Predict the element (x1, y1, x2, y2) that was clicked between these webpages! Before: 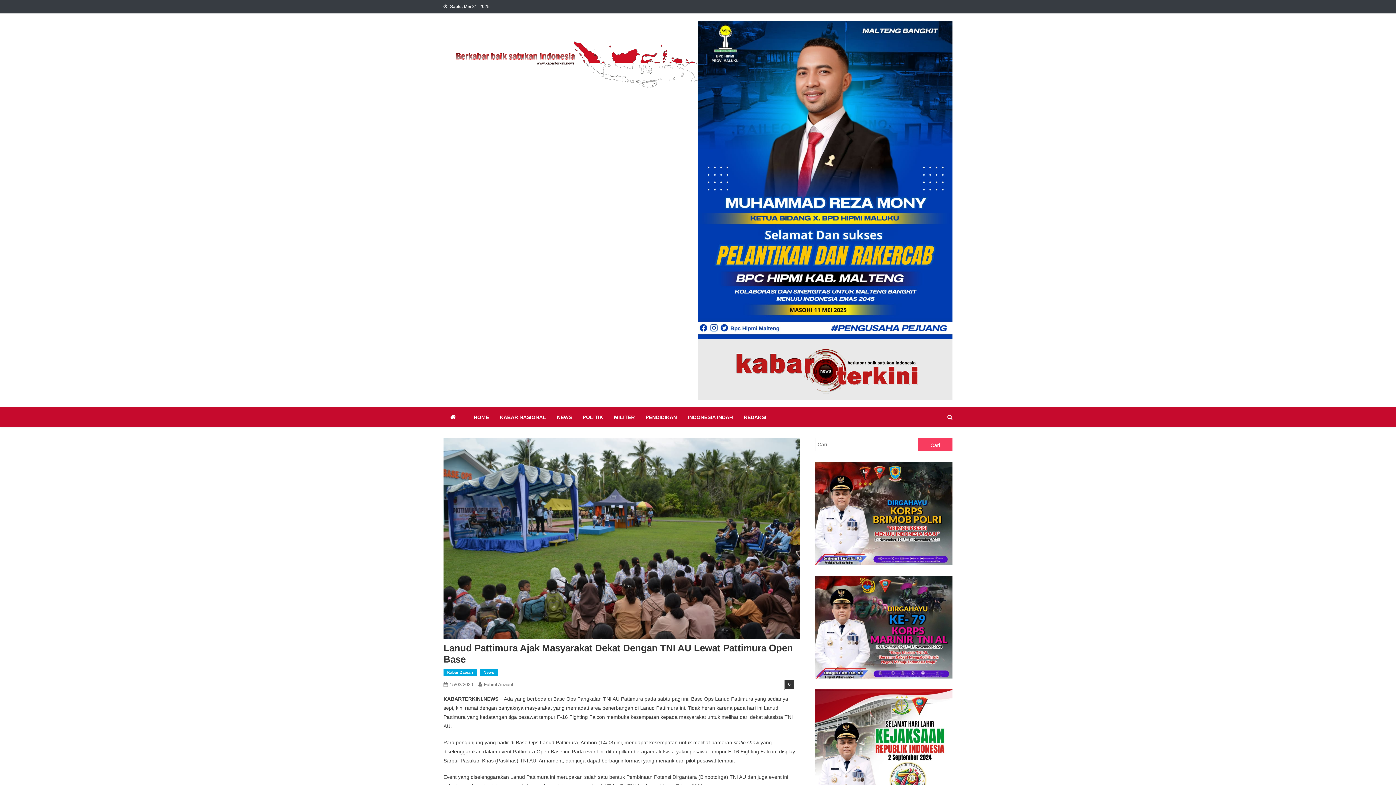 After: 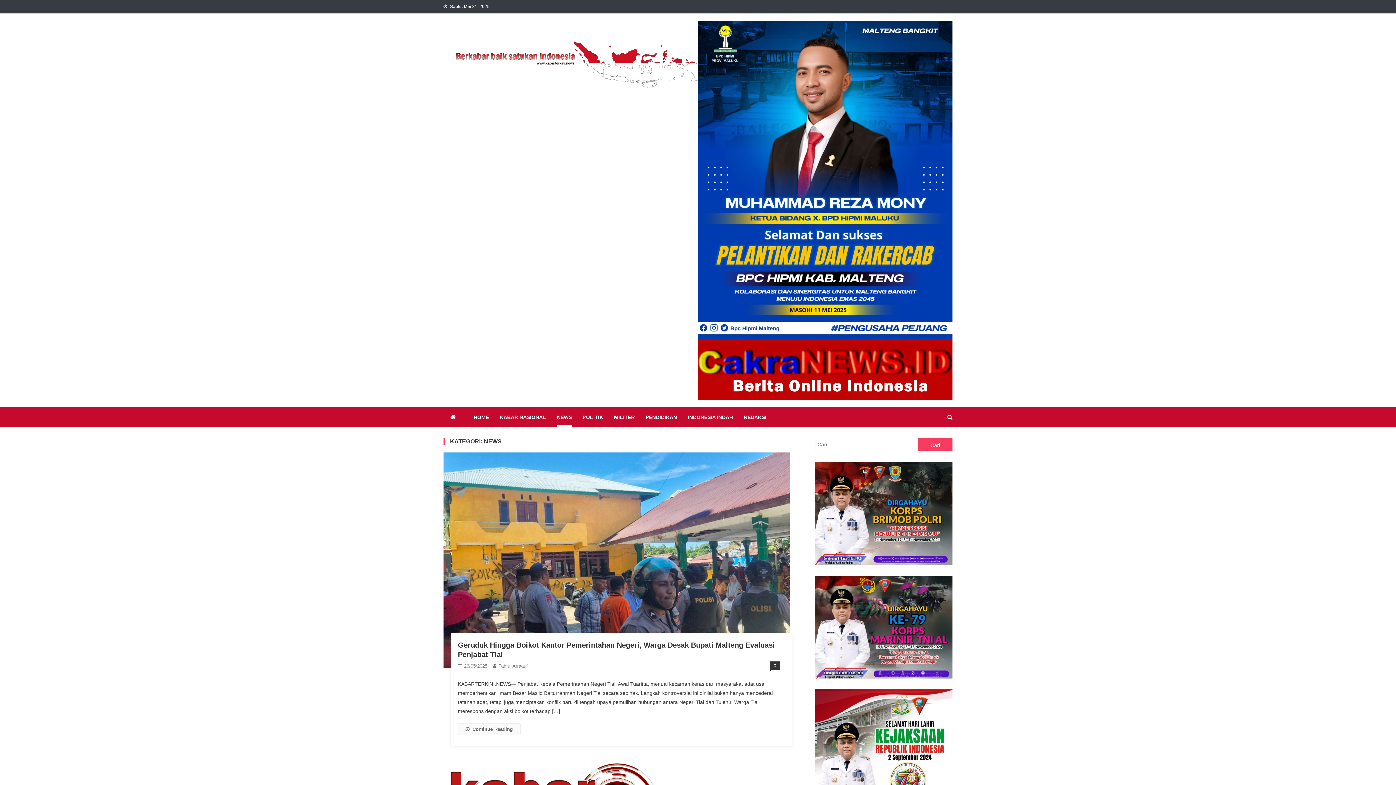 Action: label: News bbox: (480, 669, 497, 676)